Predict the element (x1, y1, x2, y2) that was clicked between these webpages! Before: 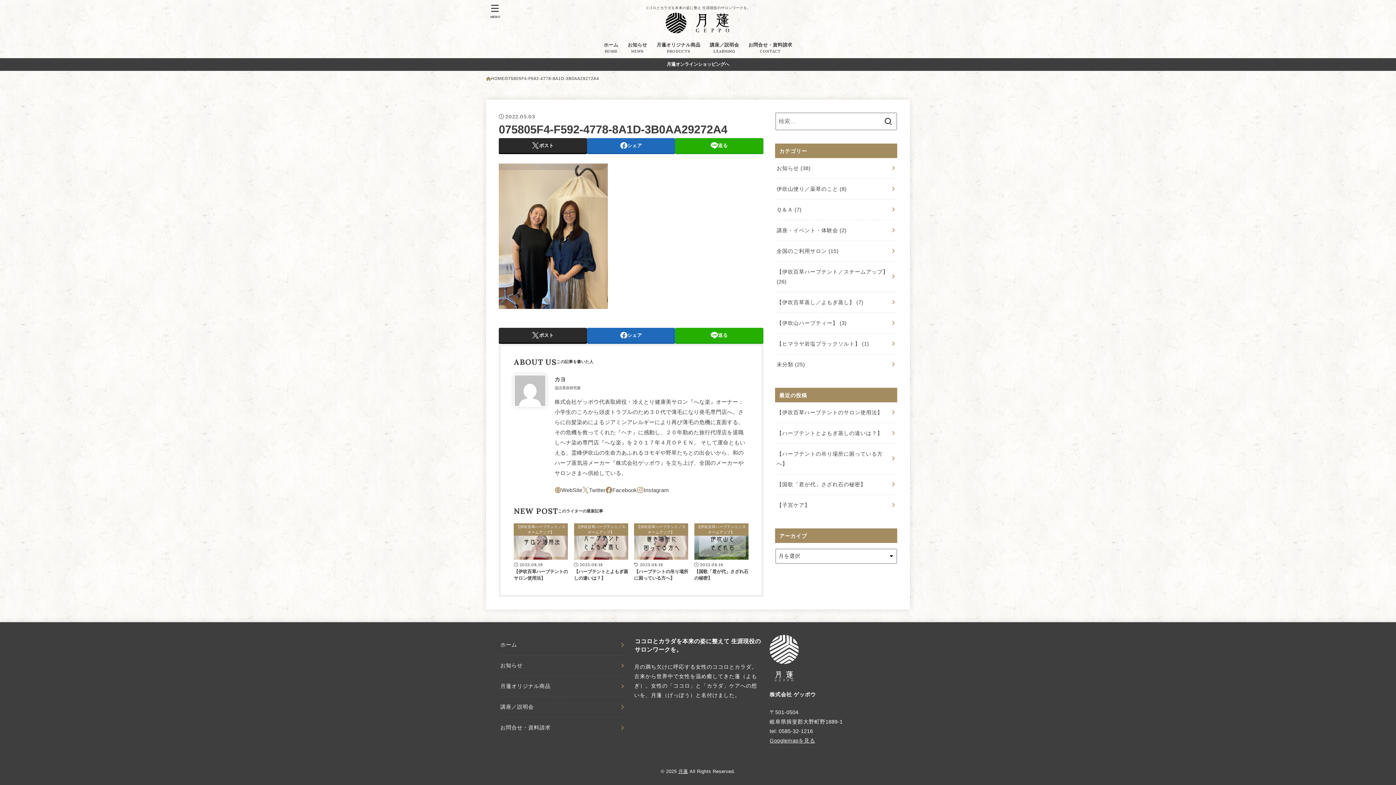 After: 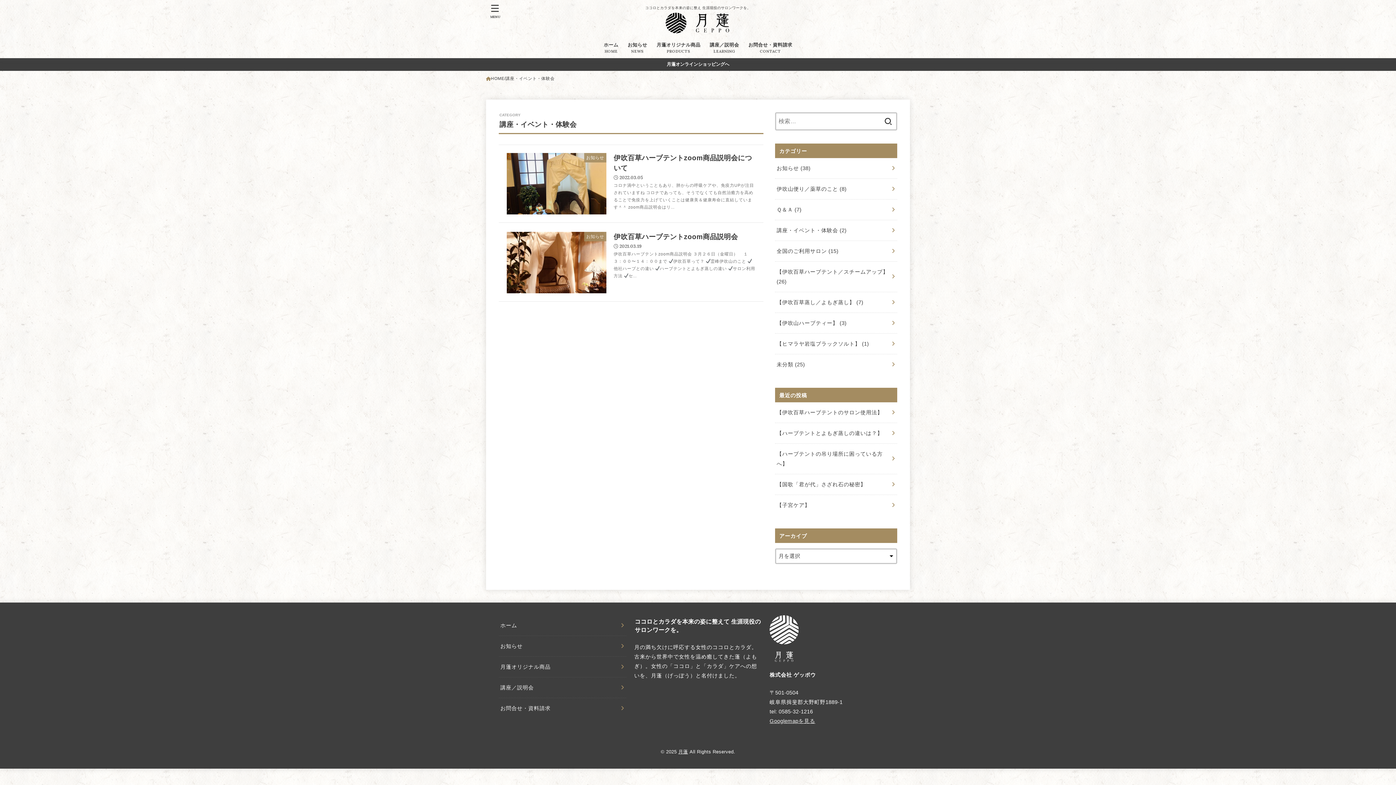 Action: bbox: (705, 37, 743, 58) label: 講座／説明会
LEARNING